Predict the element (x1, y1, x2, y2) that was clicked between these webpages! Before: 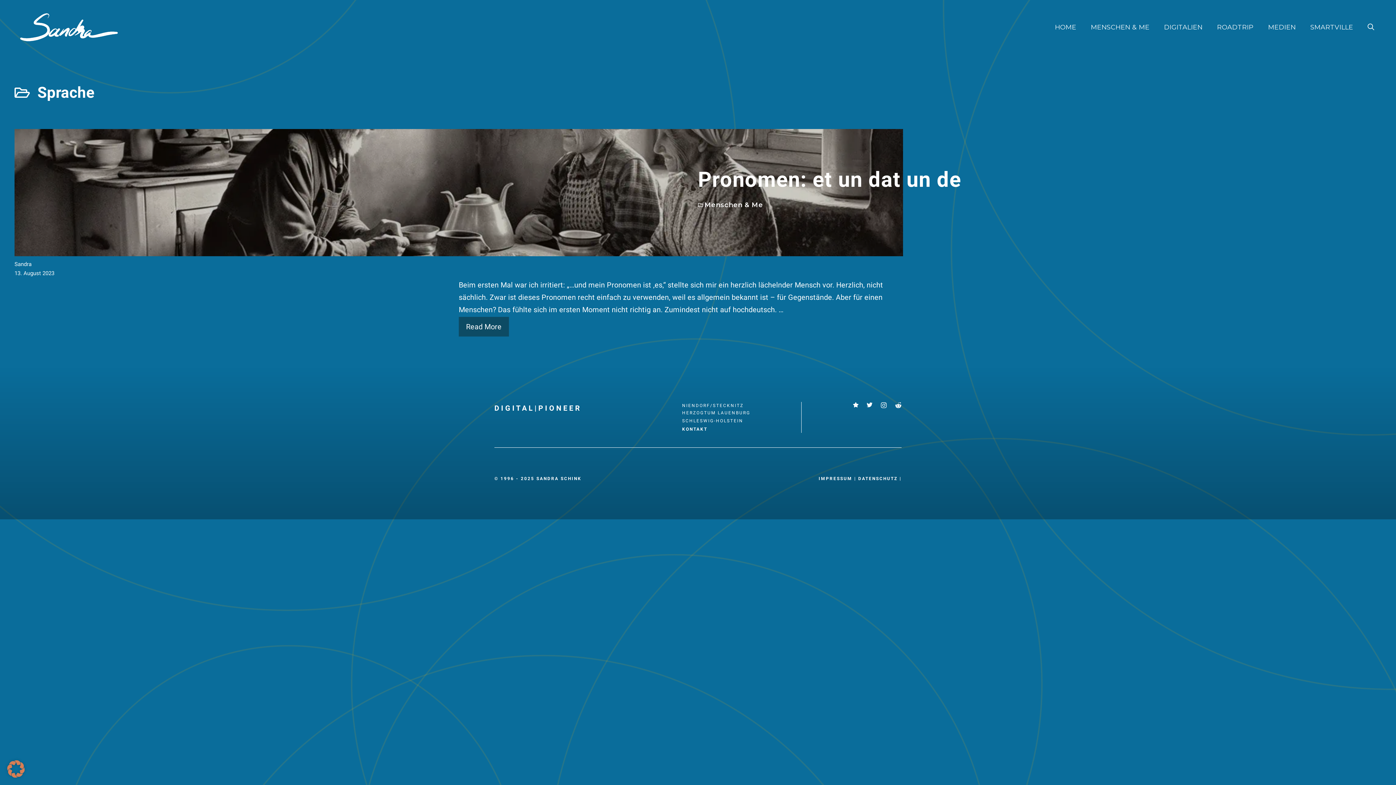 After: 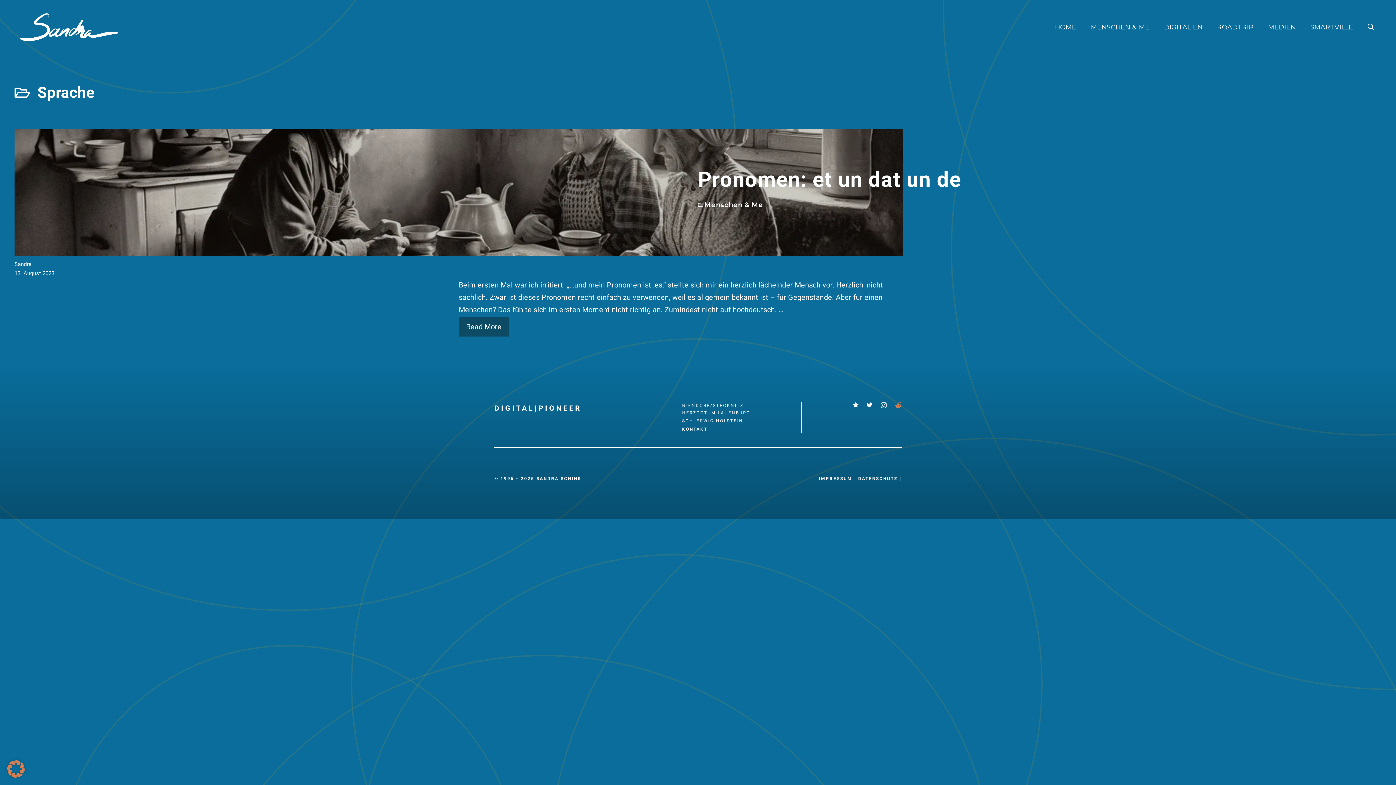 Action: bbox: (895, 402, 901, 408)